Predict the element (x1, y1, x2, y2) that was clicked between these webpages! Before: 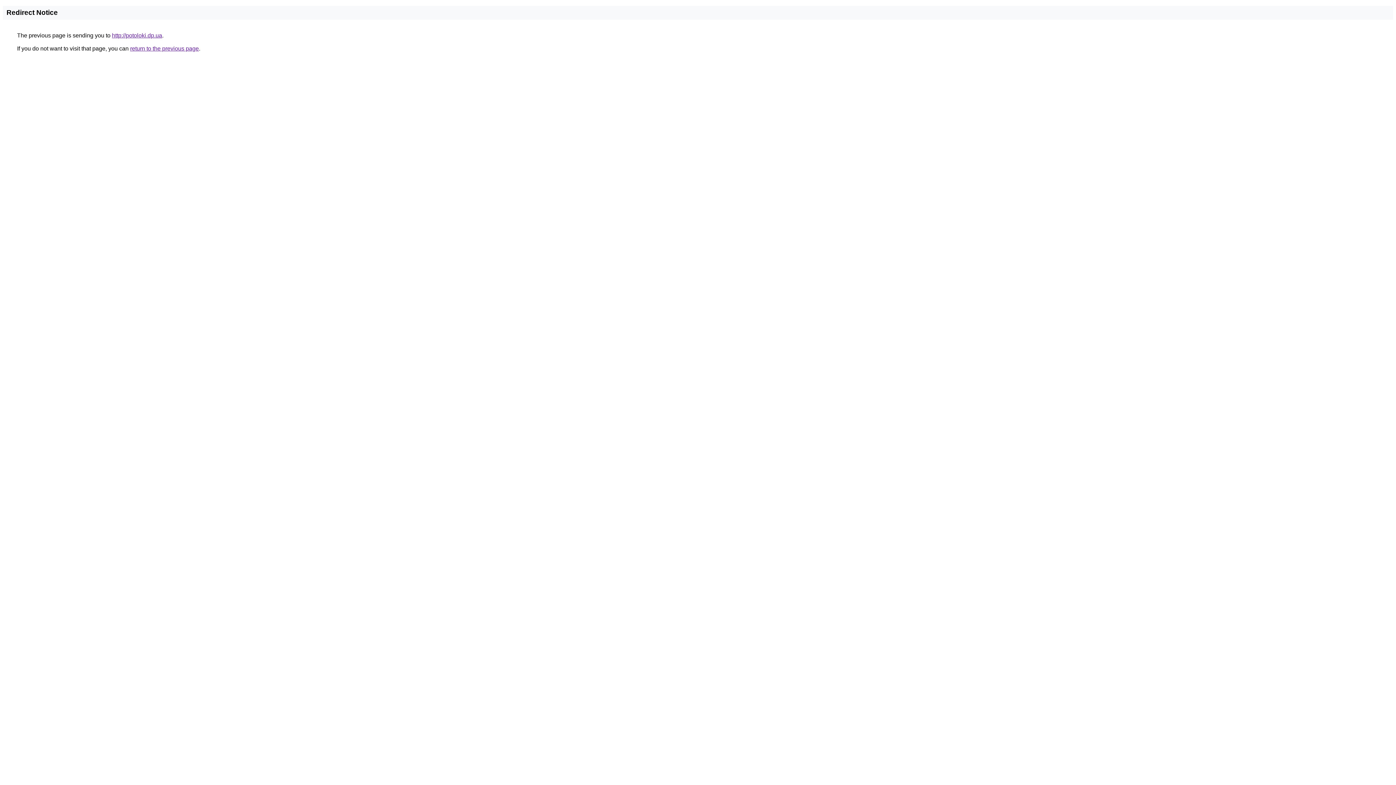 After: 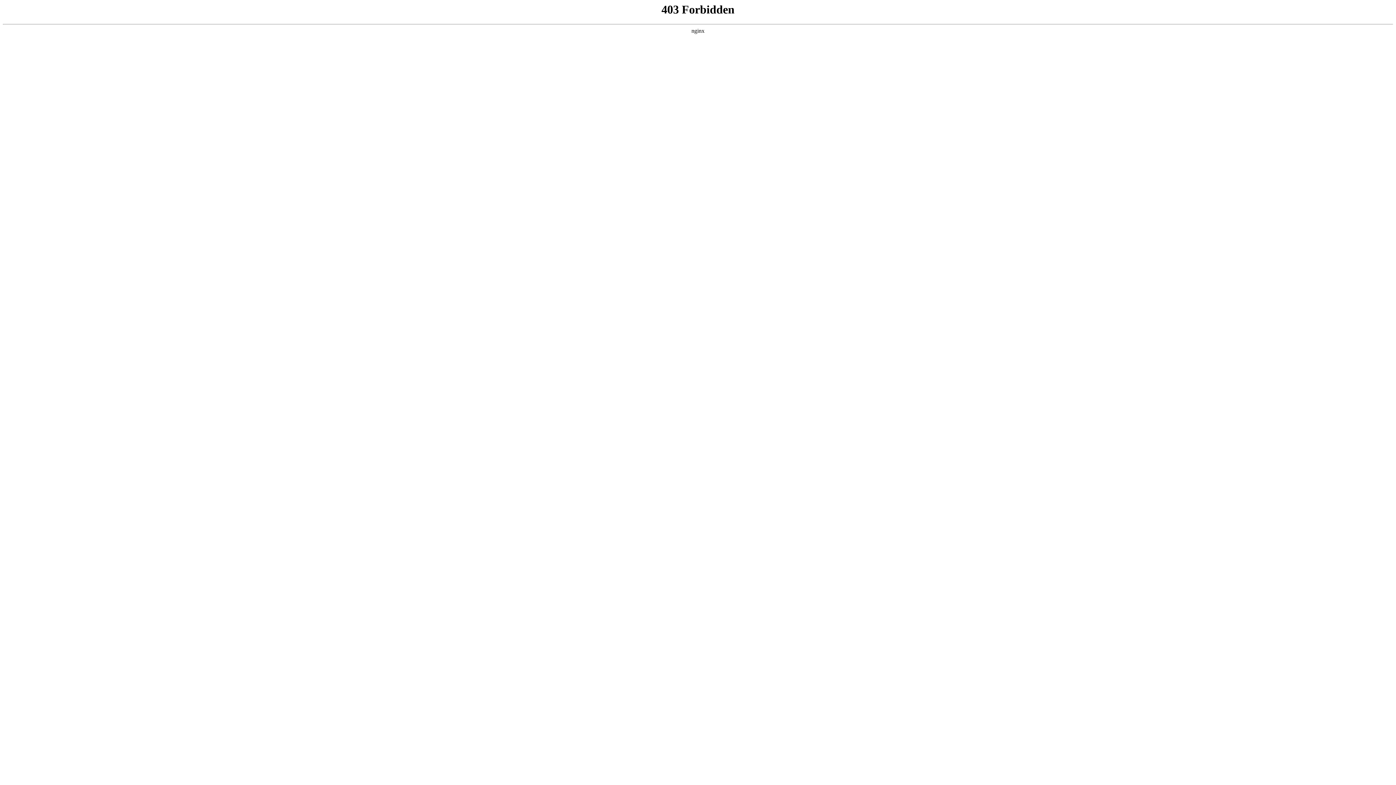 Action: label: http://potoloki.dp.ua bbox: (112, 32, 162, 38)